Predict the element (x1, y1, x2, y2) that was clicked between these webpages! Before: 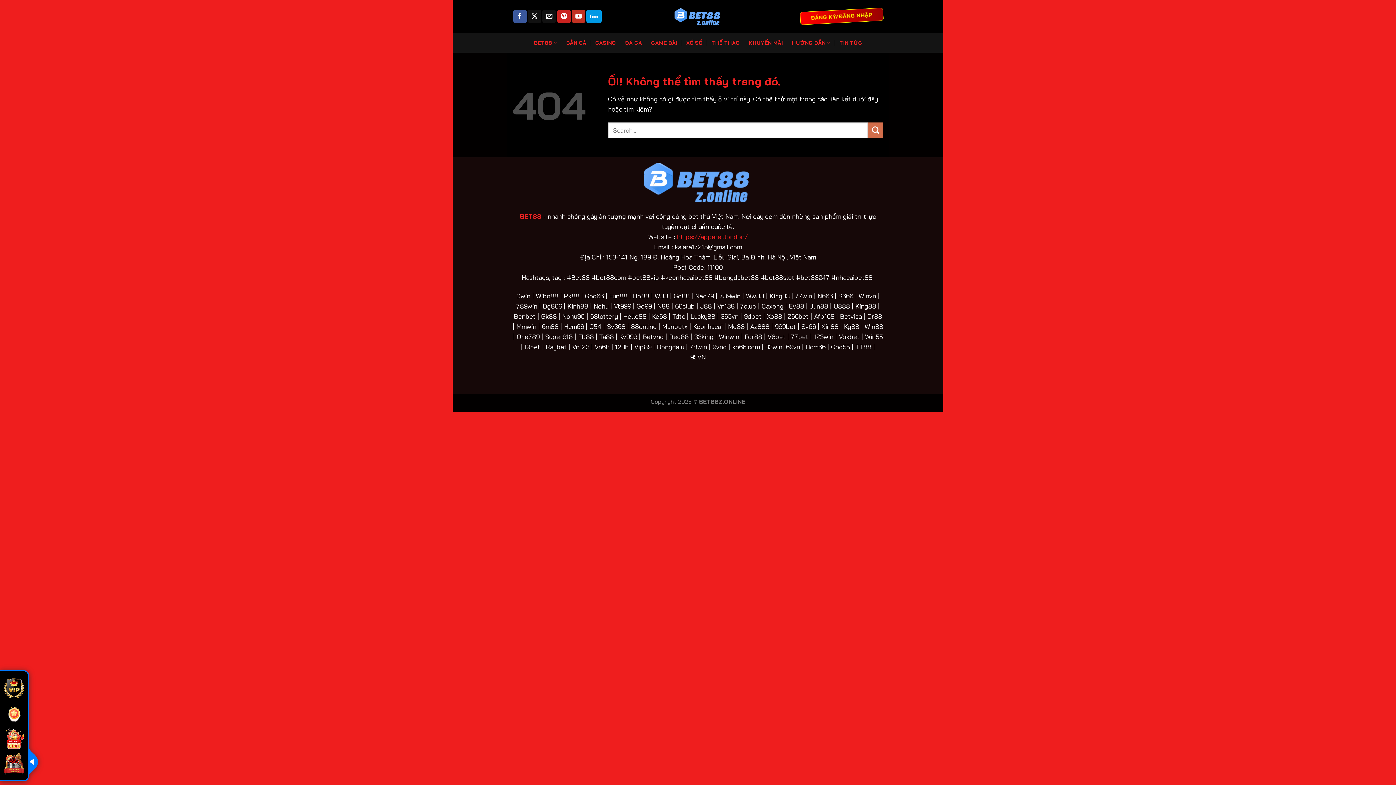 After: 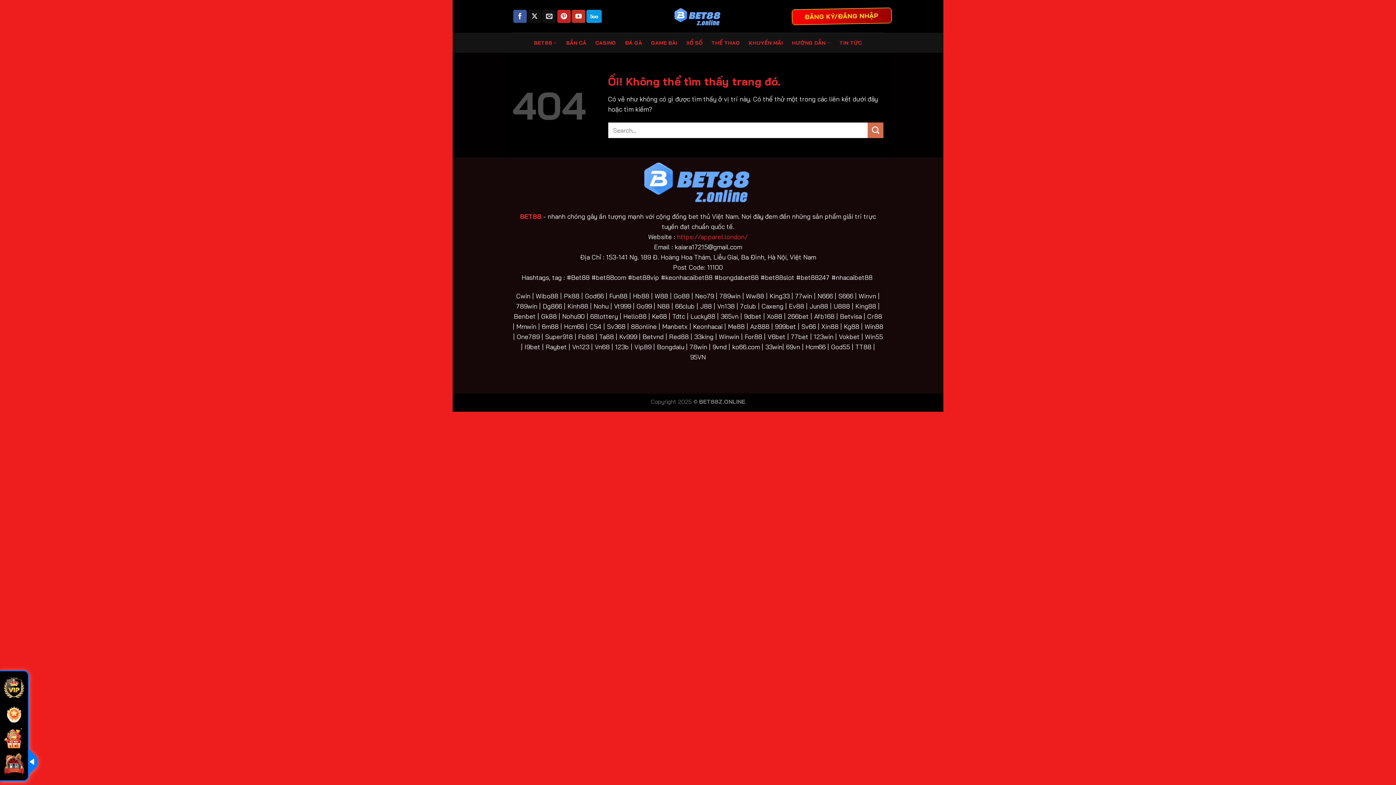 Action: label: Theo dõi X bbox: (528, 9, 541, 22)